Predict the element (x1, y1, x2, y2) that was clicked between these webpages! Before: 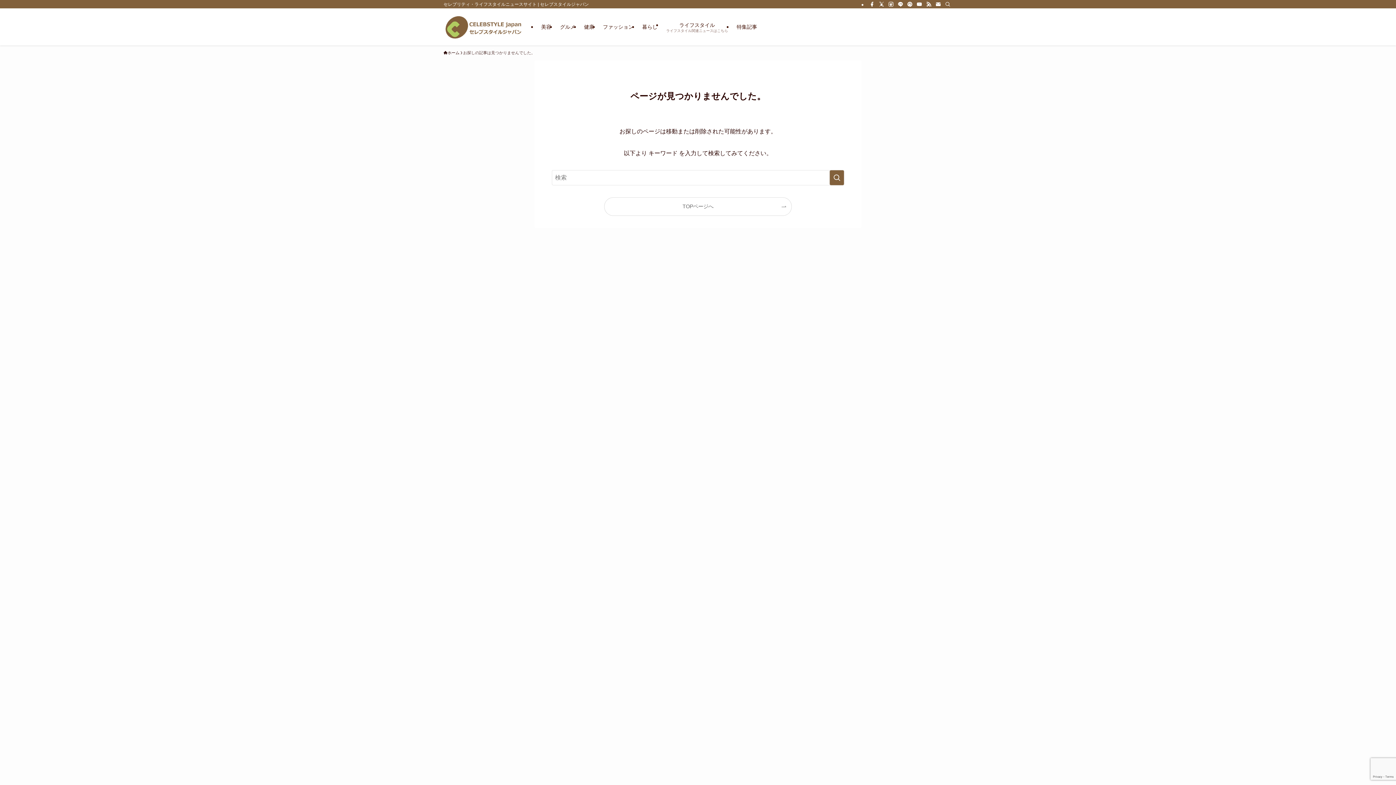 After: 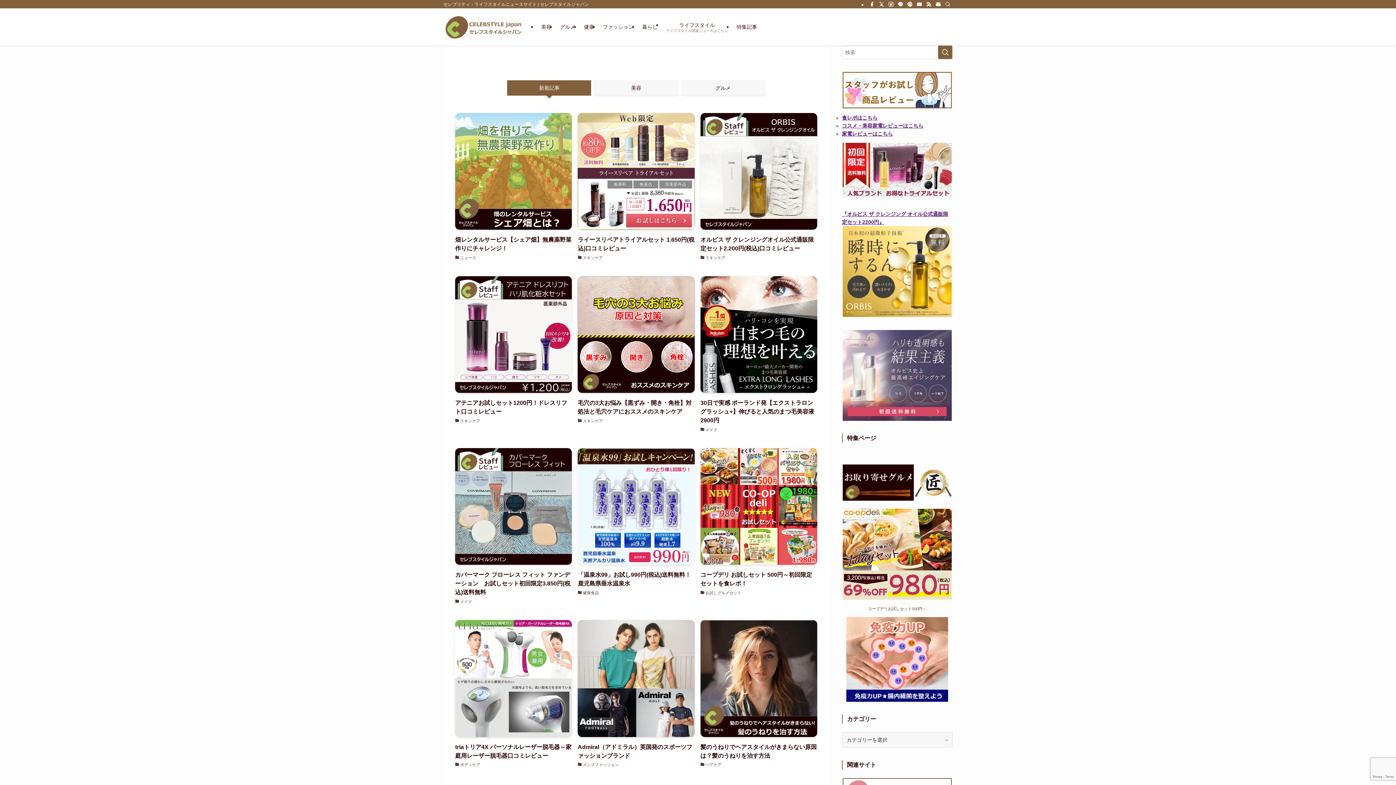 Action: label: TOPページへ bbox: (604, 197, 791, 215)